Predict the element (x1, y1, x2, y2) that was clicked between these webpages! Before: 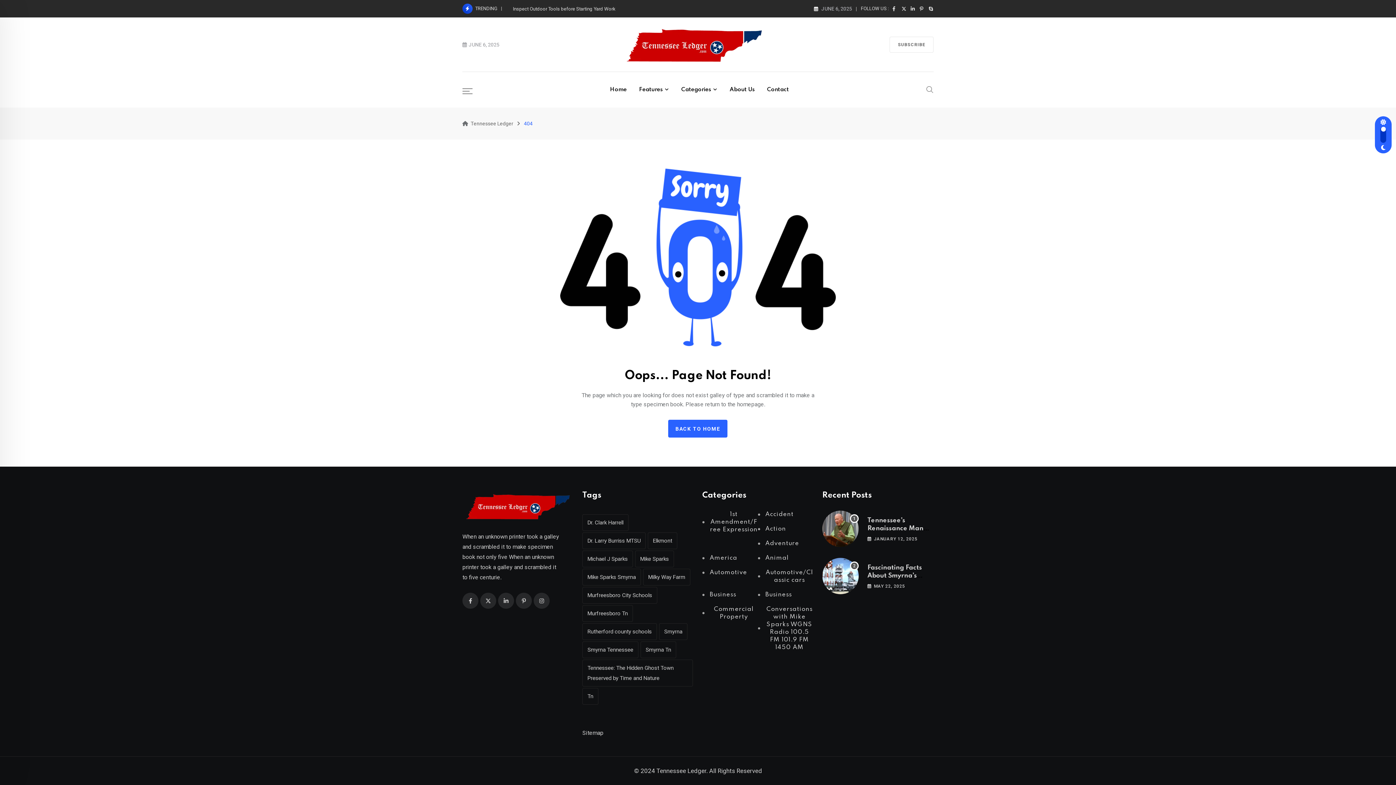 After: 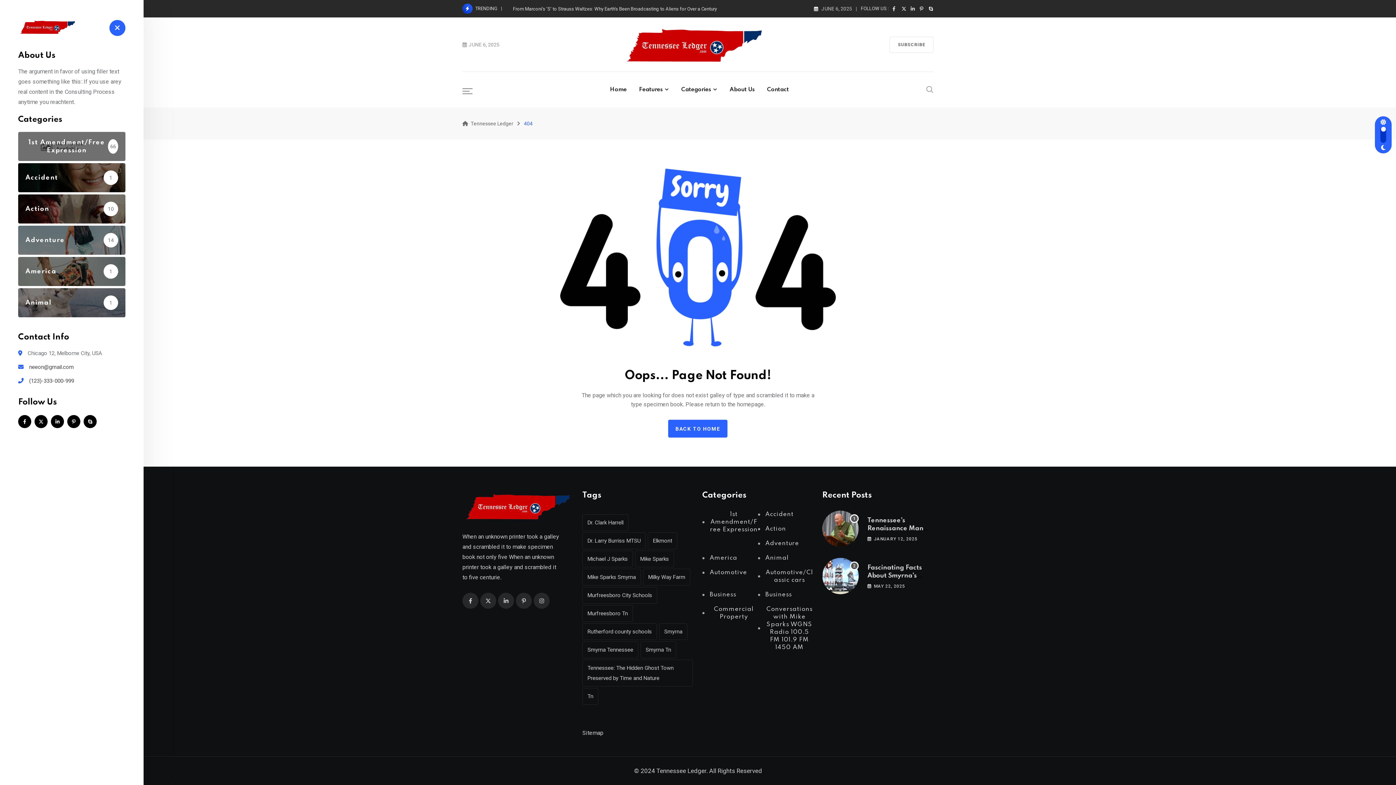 Action: bbox: (462, 85, 472, 94)